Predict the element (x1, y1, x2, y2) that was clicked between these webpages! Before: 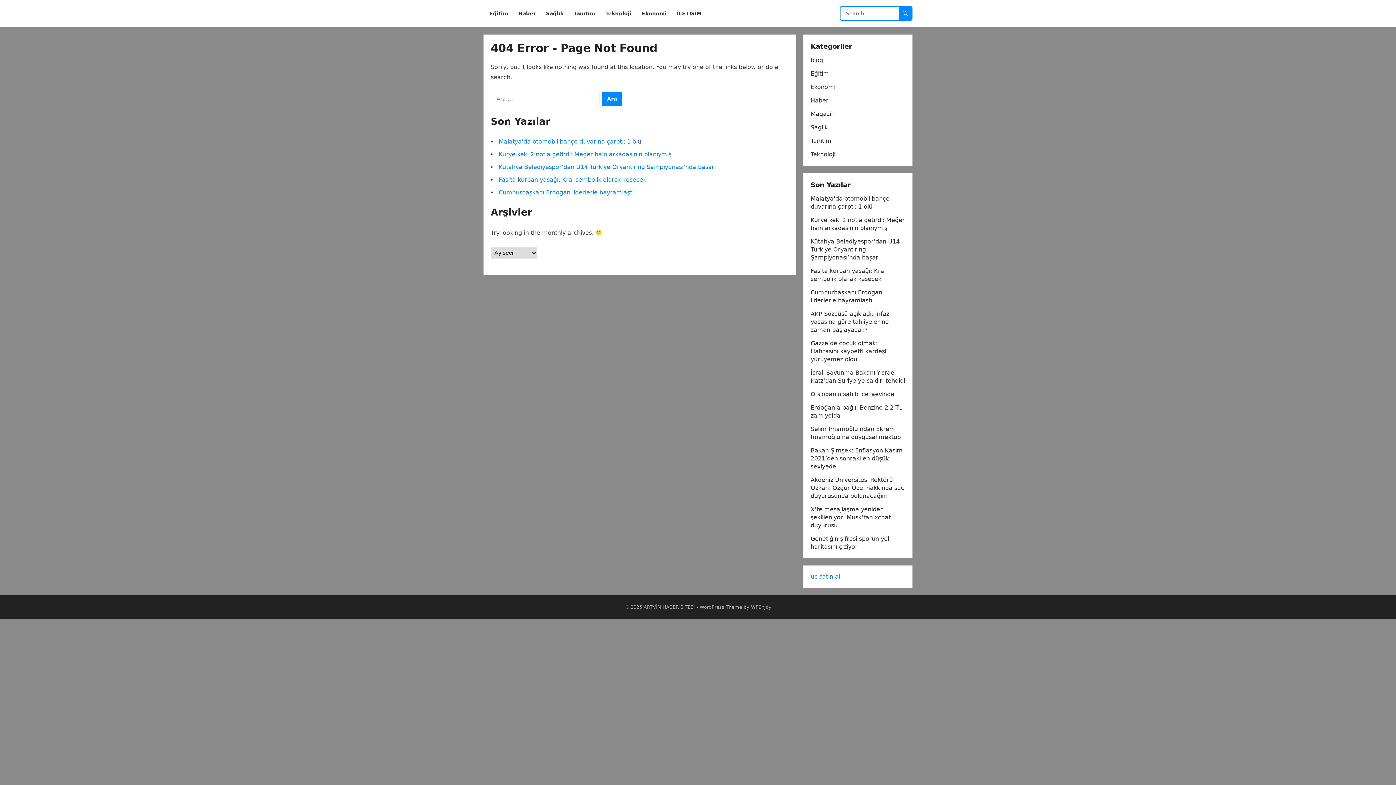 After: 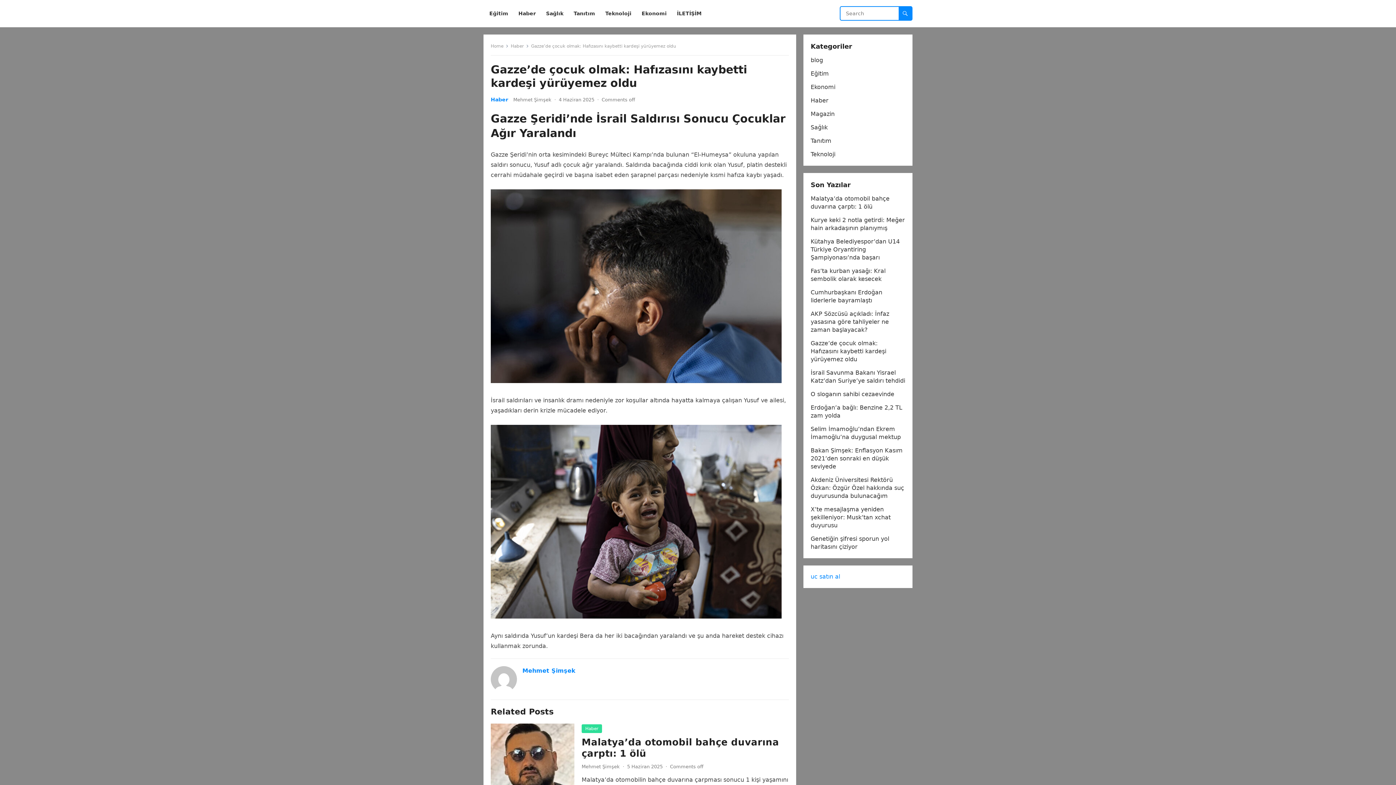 Action: bbox: (810, 340, 886, 362) label: Gazze’de çocuk olmak: Hafızasını kaybetti kardeşi yürüyemez oldu